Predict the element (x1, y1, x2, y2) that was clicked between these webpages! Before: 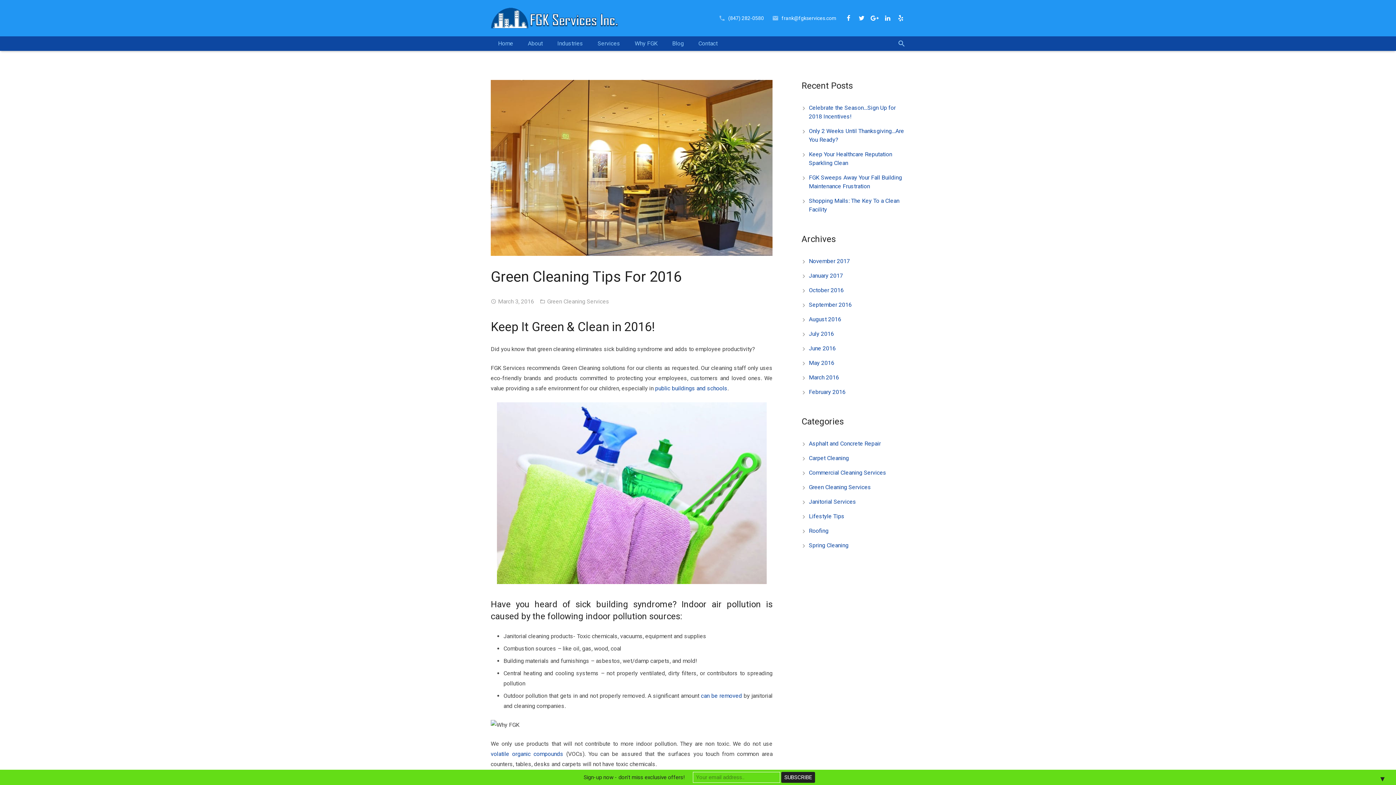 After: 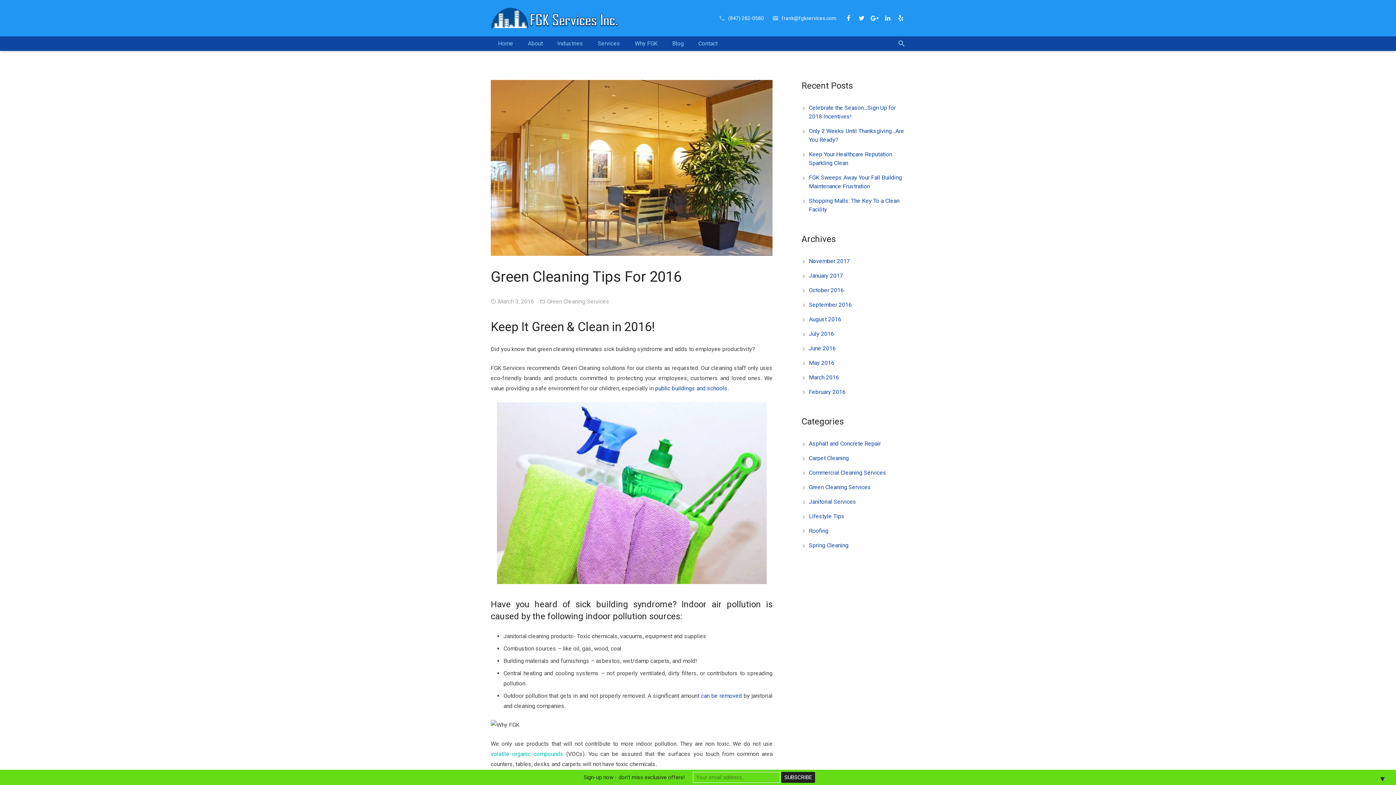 Action: bbox: (490, 751, 563, 757) label: volatile organic compounds